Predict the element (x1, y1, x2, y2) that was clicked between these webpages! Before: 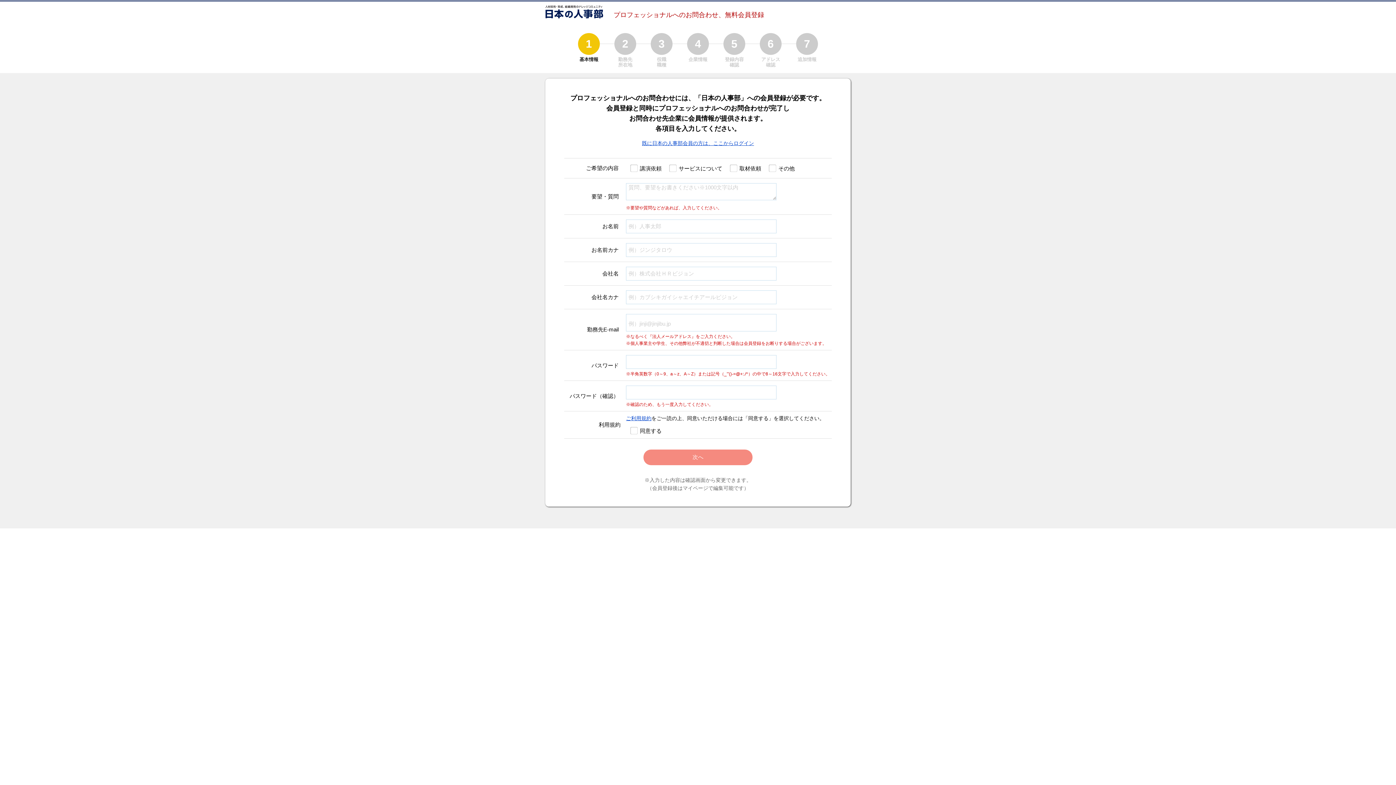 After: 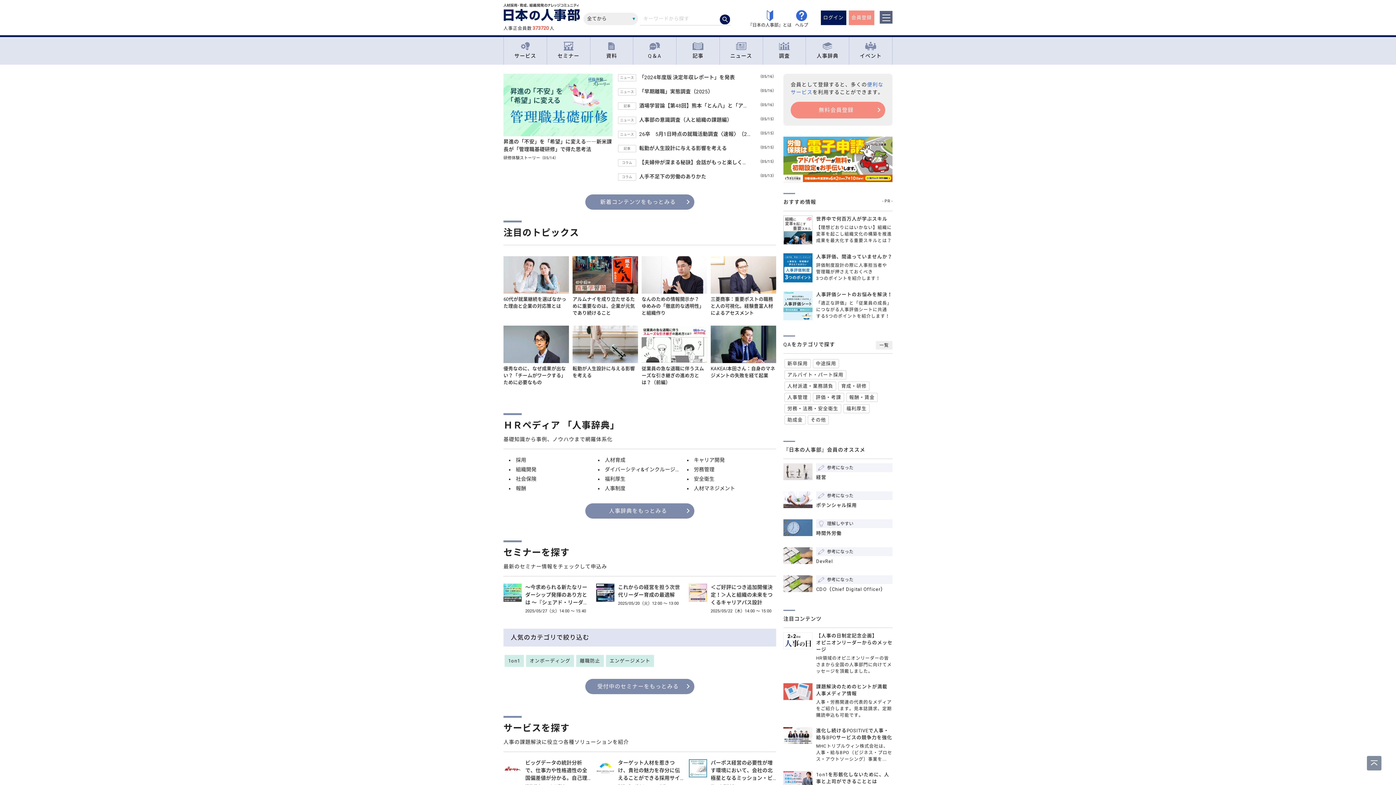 Action: bbox: (545, 8, 603, 14)